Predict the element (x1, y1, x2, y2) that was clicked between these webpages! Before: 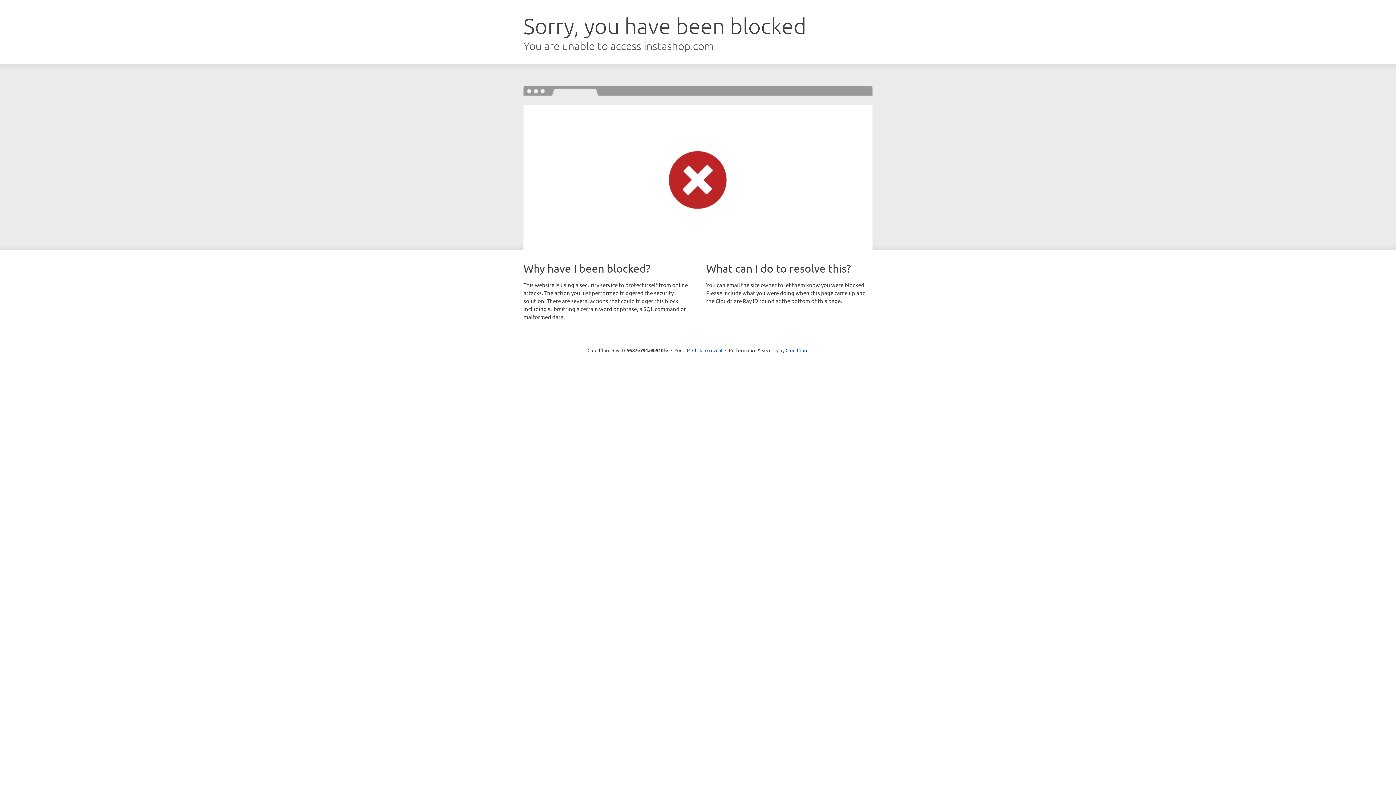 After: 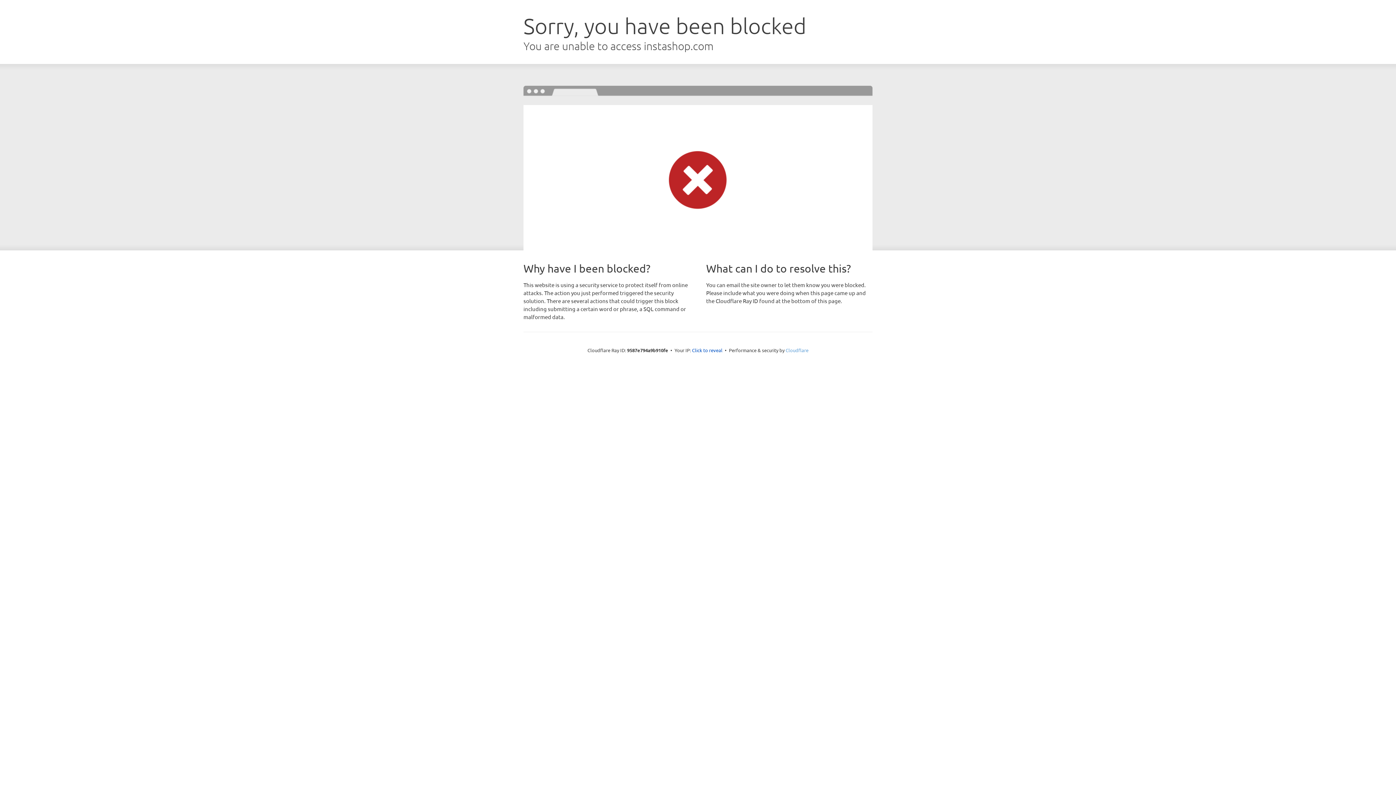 Action: bbox: (785, 347, 808, 353) label: Cloudflare